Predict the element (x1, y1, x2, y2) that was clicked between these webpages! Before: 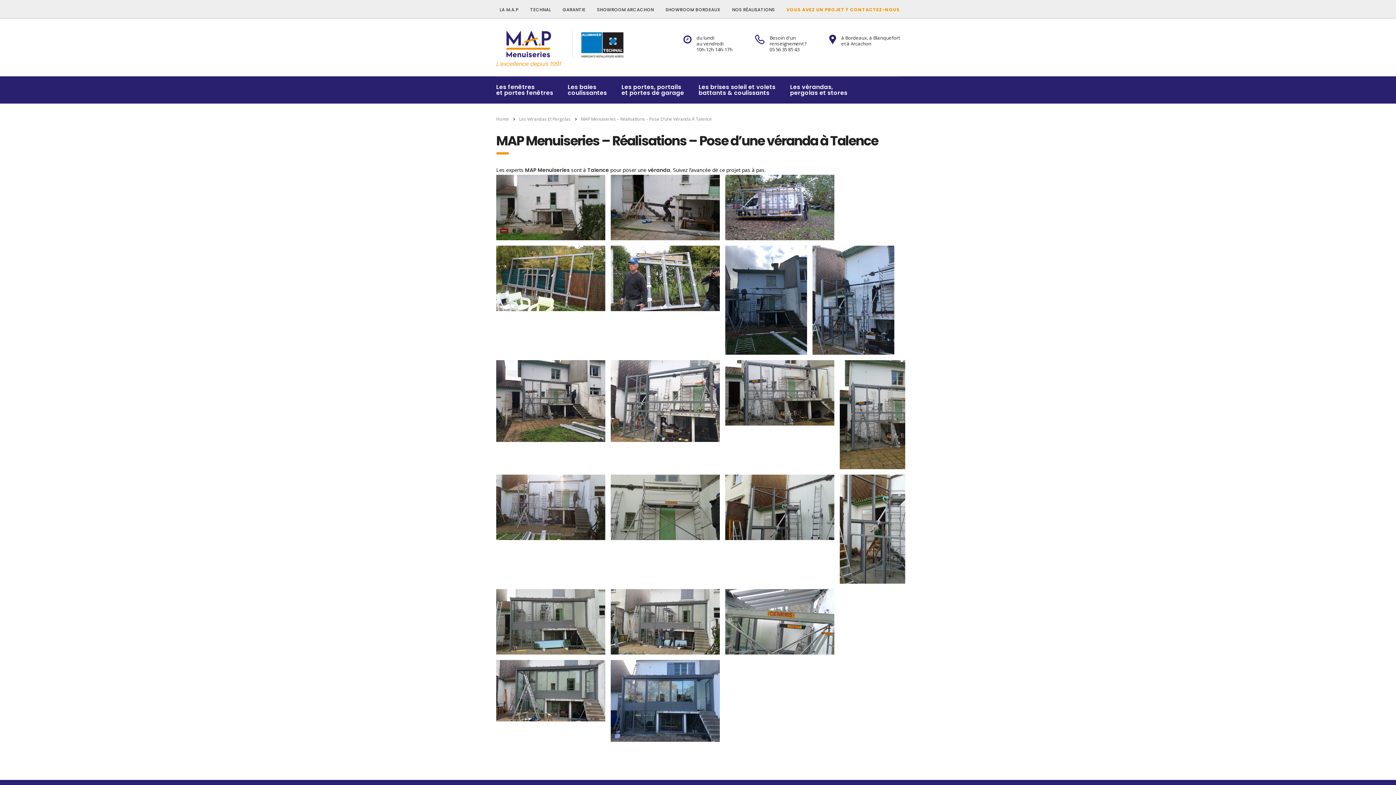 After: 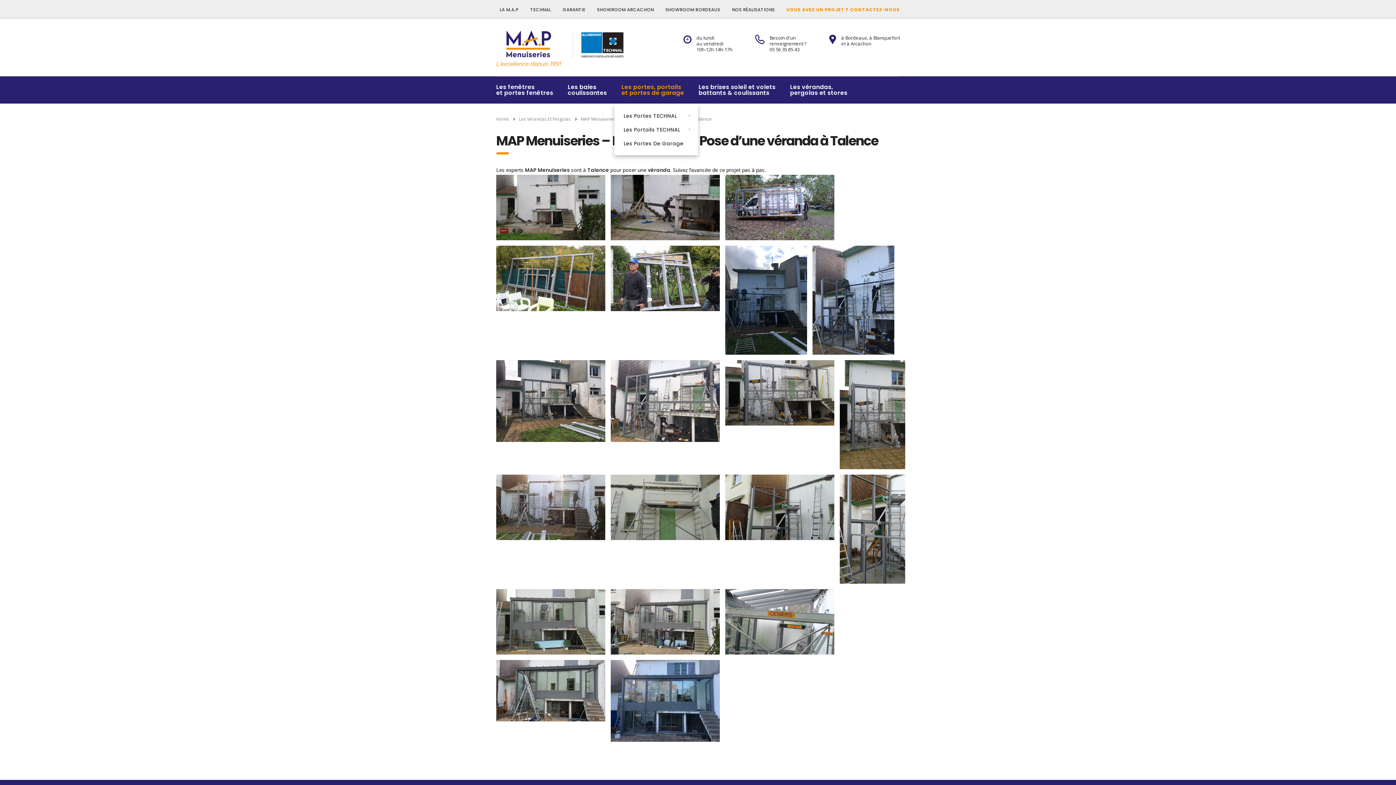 Action: bbox: (614, 76, 691, 103) label: Les portes, portails
et portes de garage